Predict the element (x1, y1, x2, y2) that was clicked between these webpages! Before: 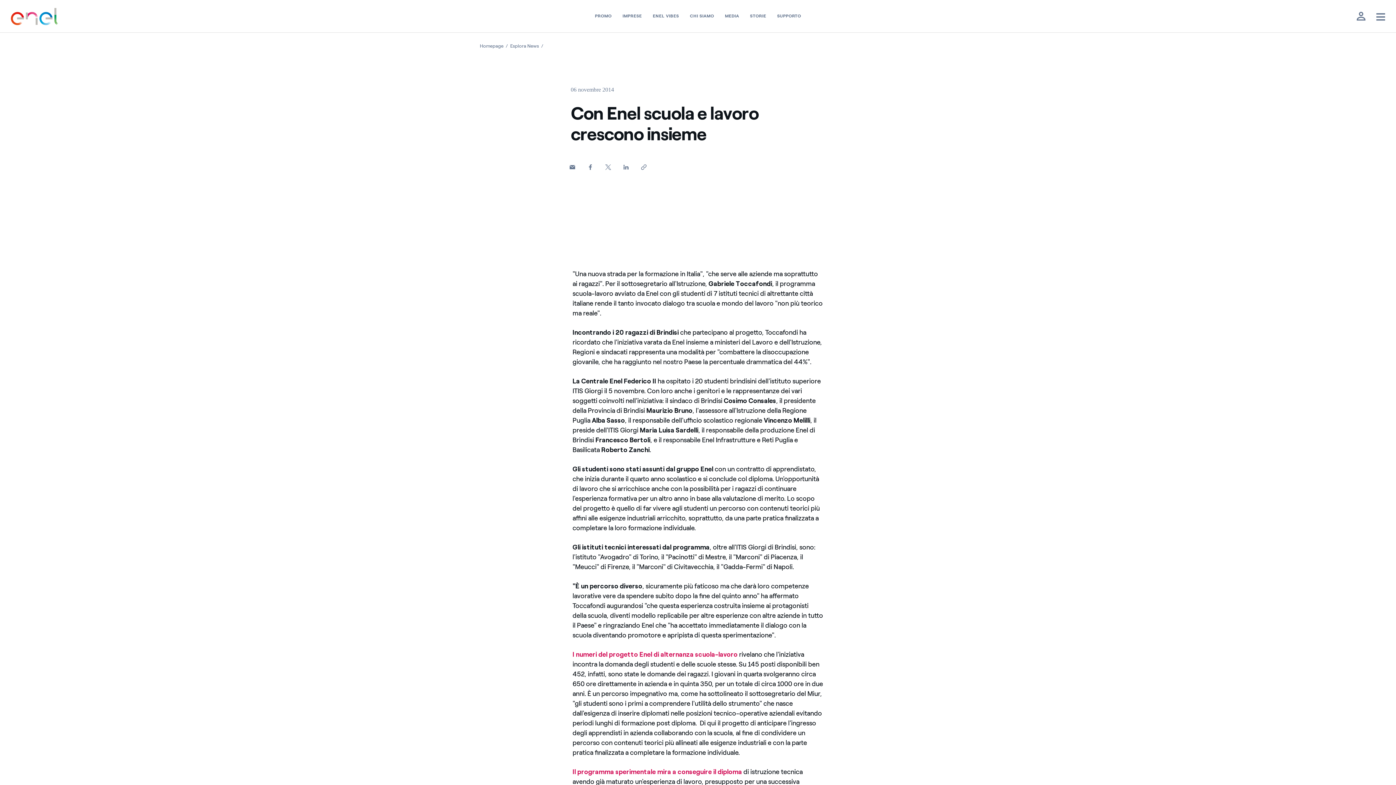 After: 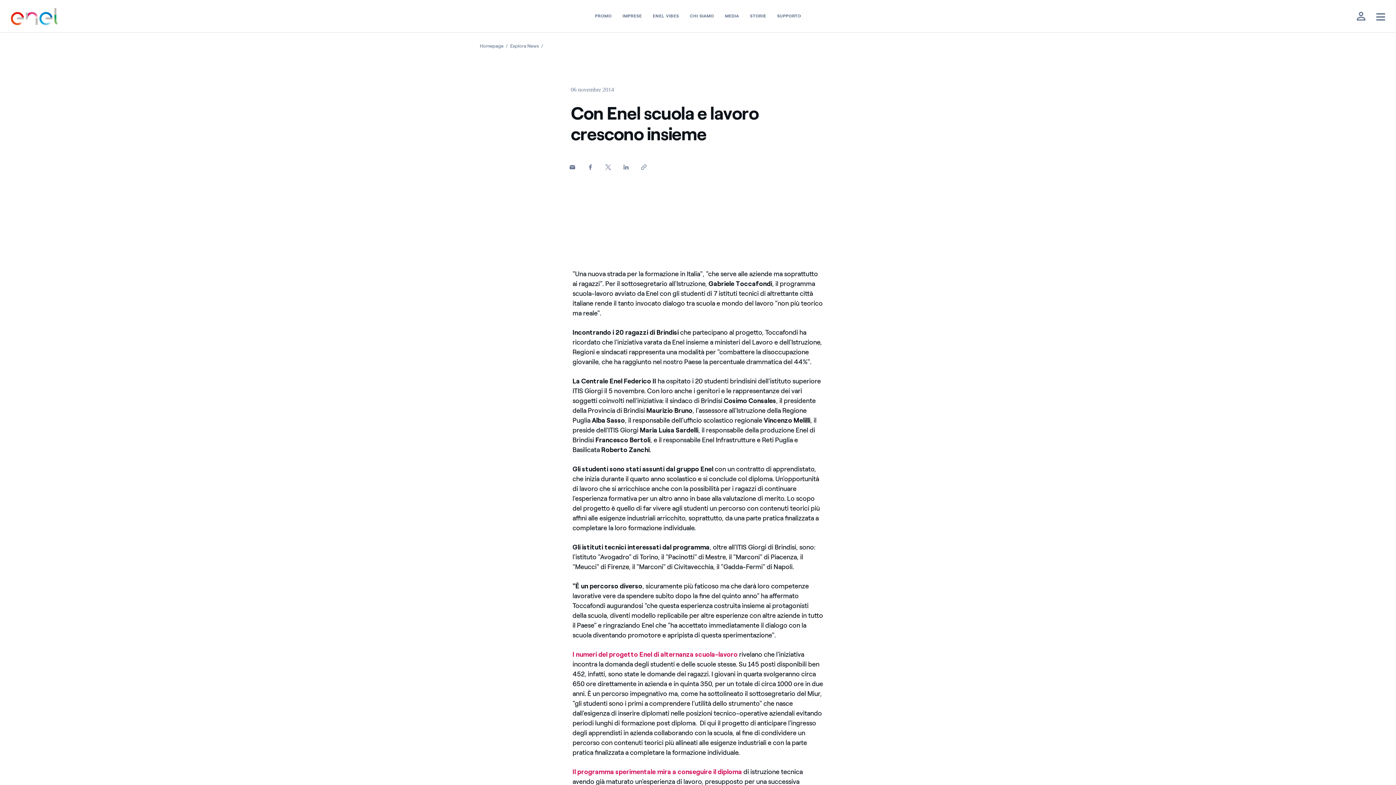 Action: label: Invia mail a un amico bbox: (564, 158, 580, 175)